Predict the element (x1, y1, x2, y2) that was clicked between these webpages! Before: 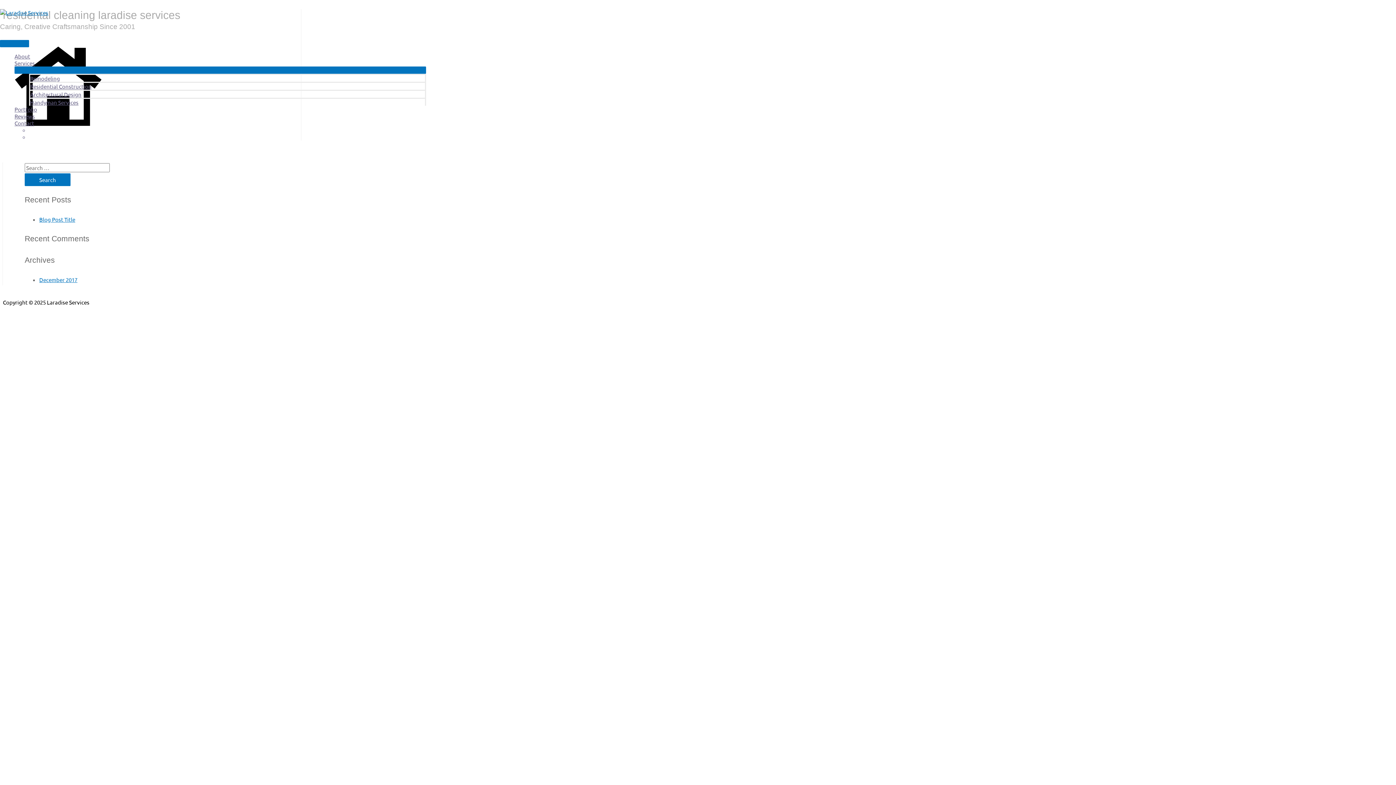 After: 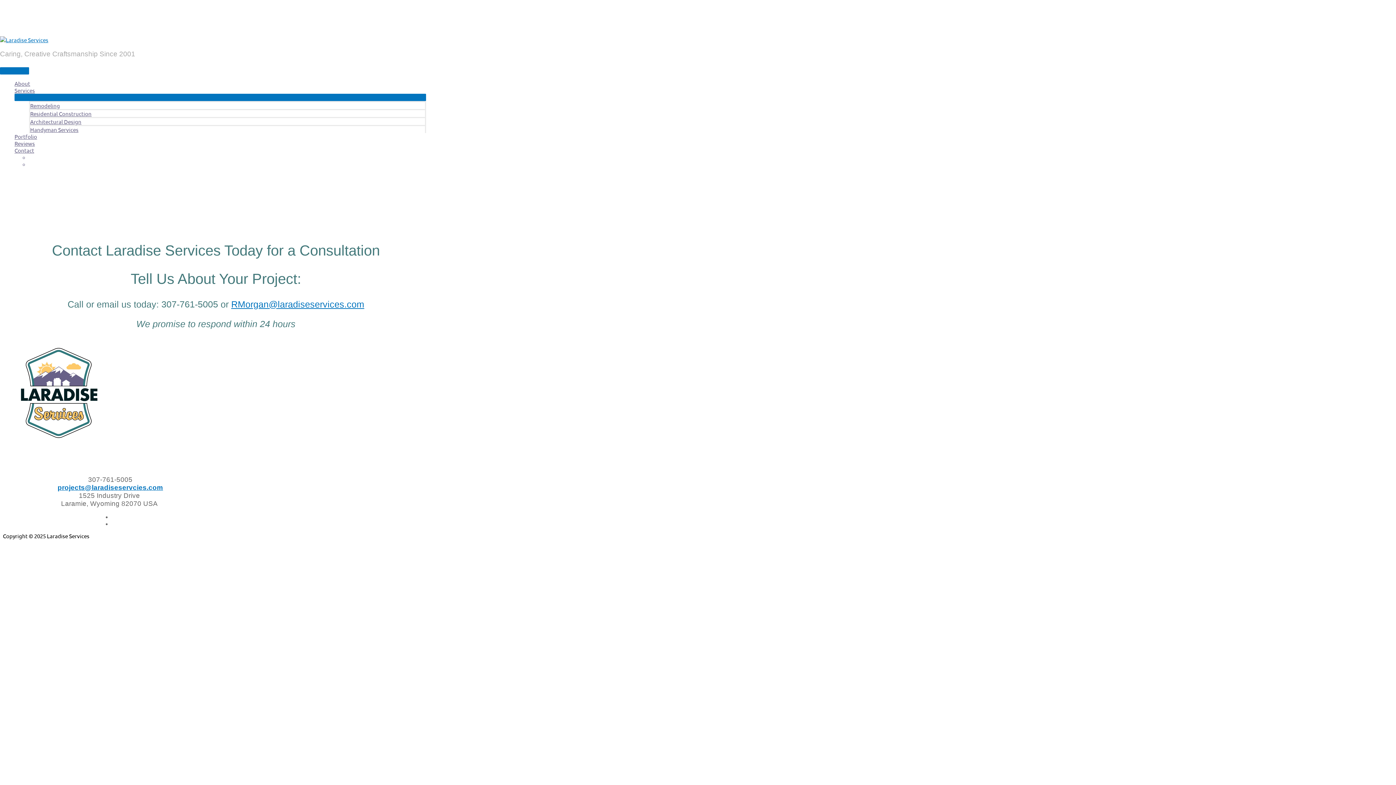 Action: bbox: (14, 119, 426, 126) label: Contact